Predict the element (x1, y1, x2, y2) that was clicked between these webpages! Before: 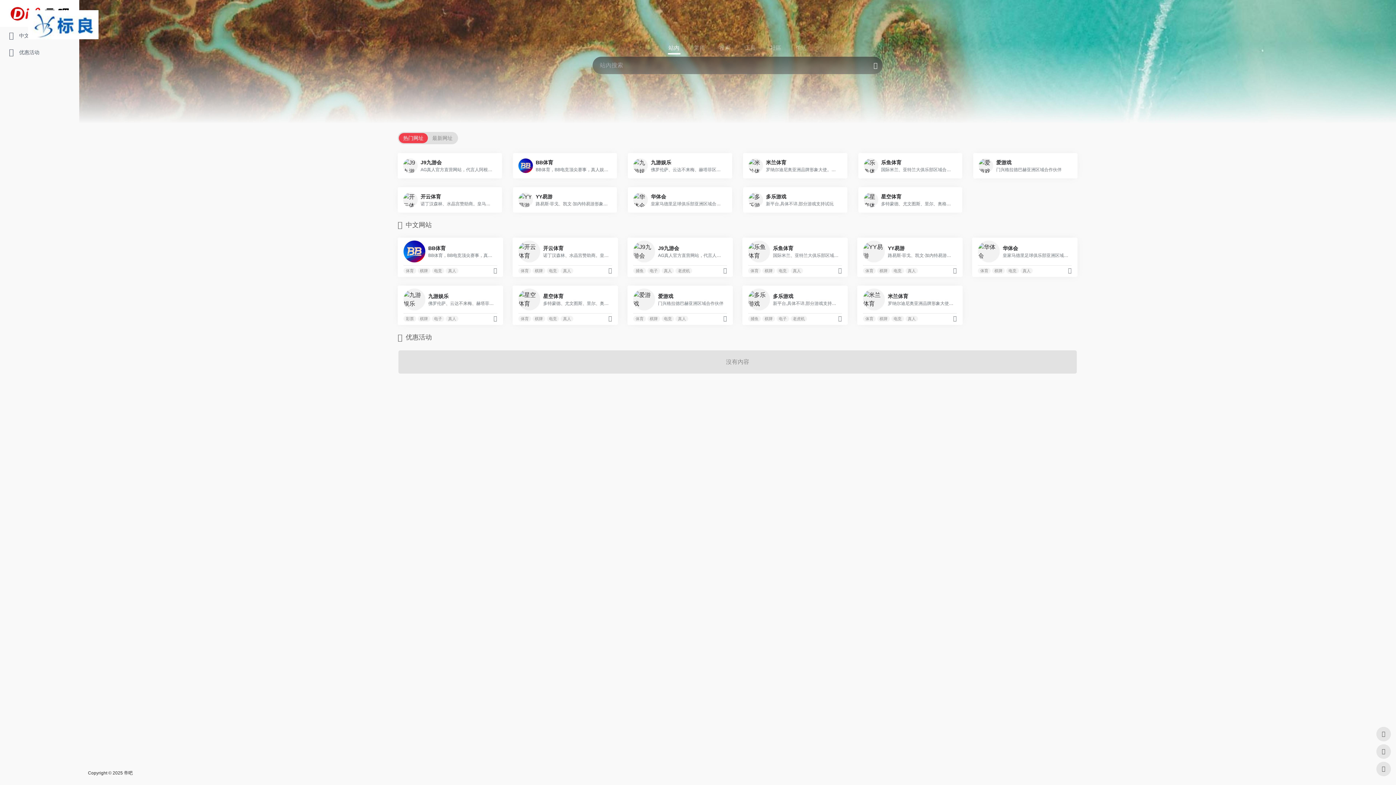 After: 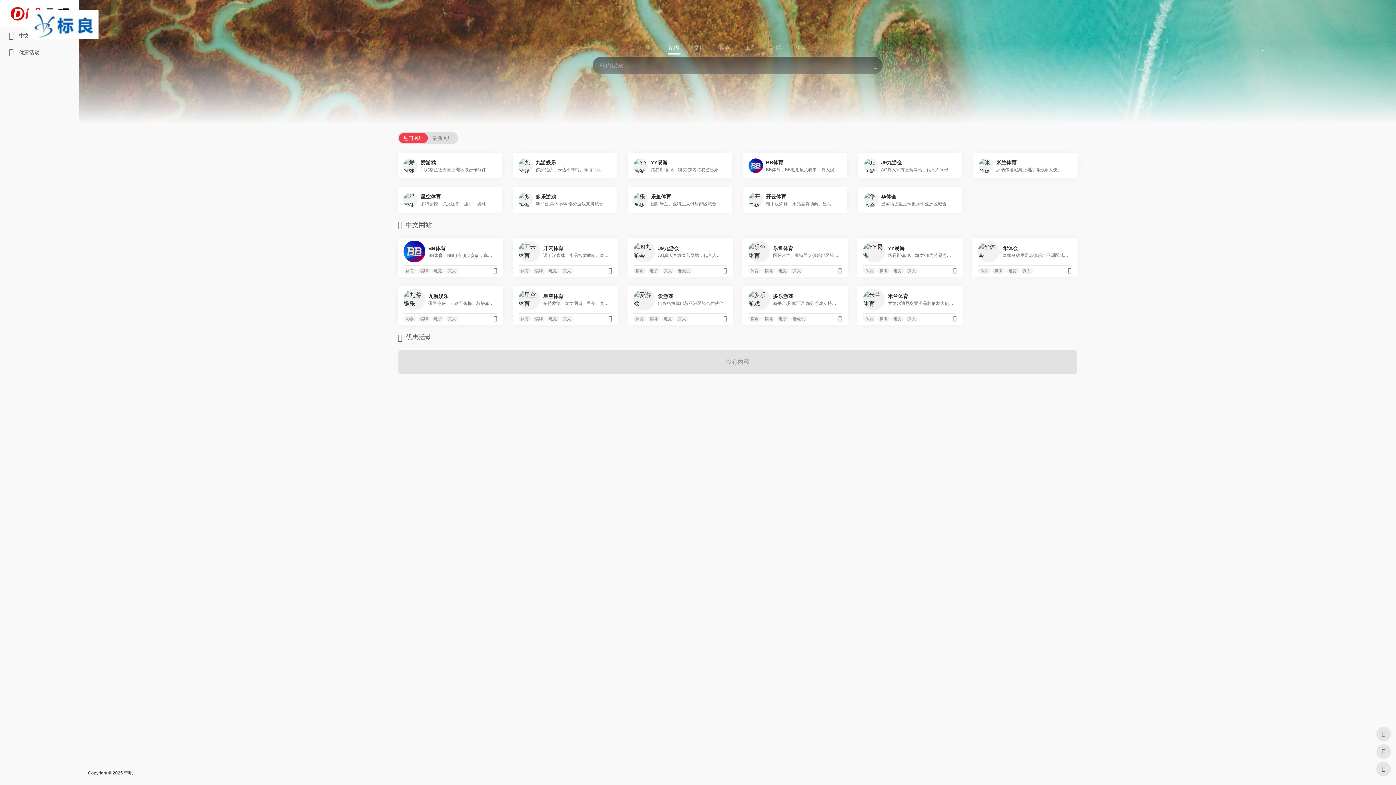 Action: bbox: (27, 6, 98, 39)